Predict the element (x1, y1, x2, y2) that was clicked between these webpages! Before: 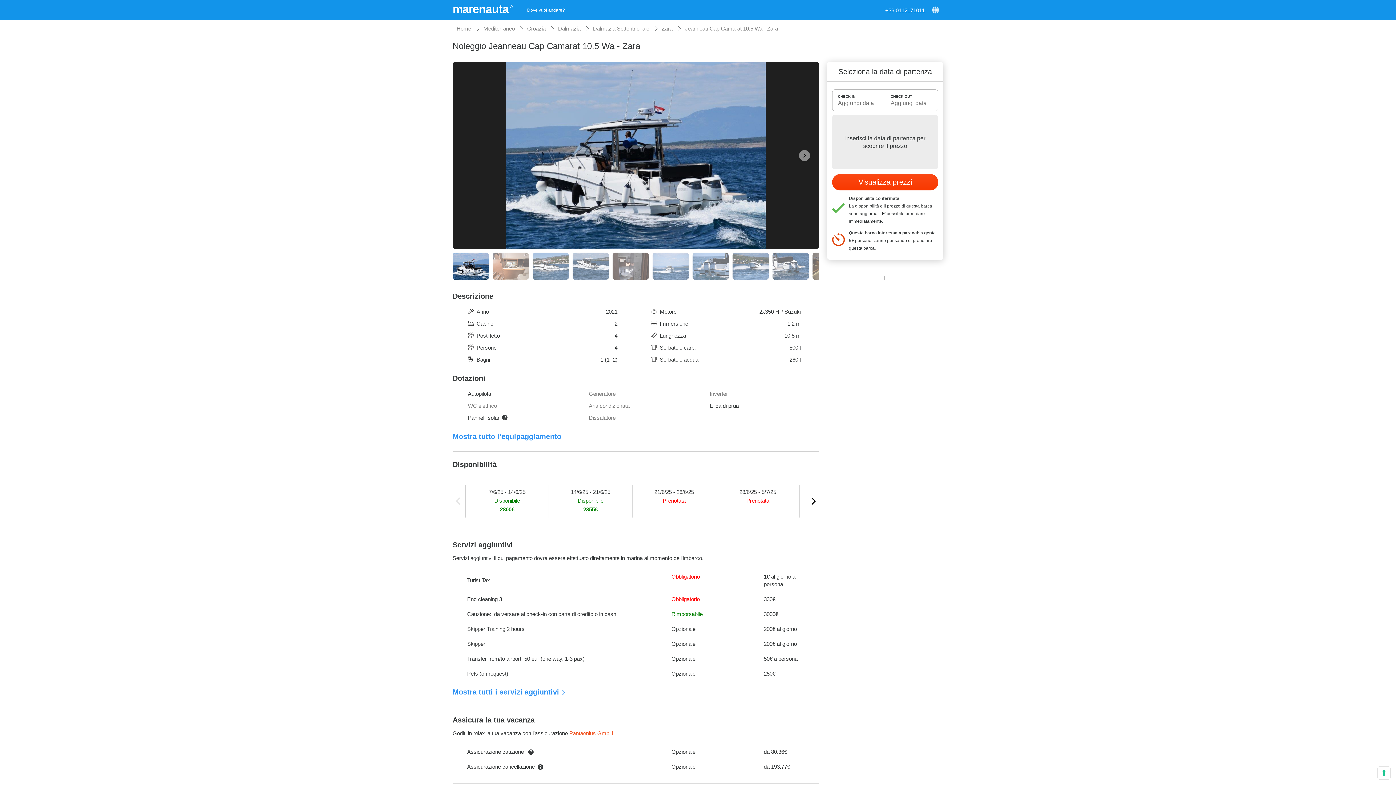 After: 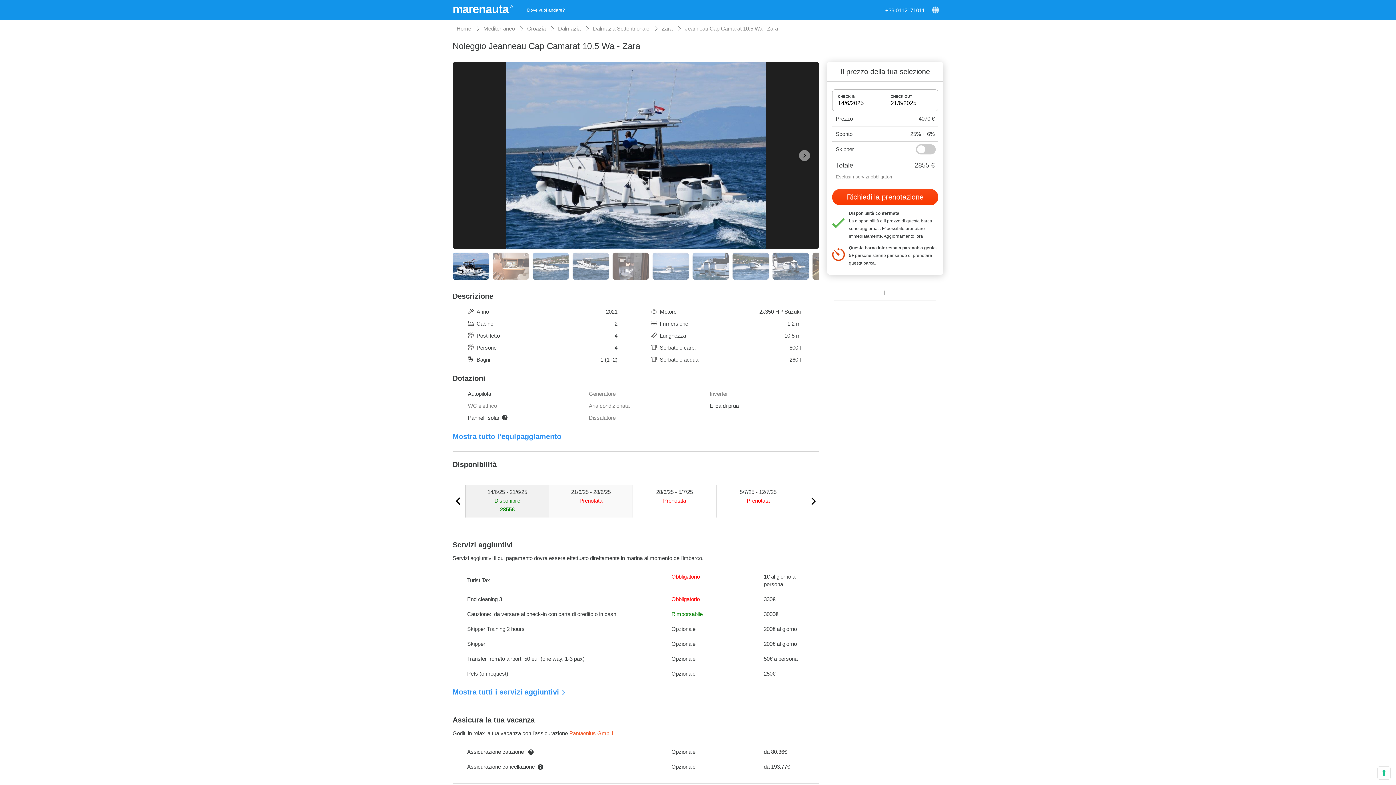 Action: bbox: (549, 481, 632, 532) label: 14/6/25 - 21/6/25
Disponibile
2855€